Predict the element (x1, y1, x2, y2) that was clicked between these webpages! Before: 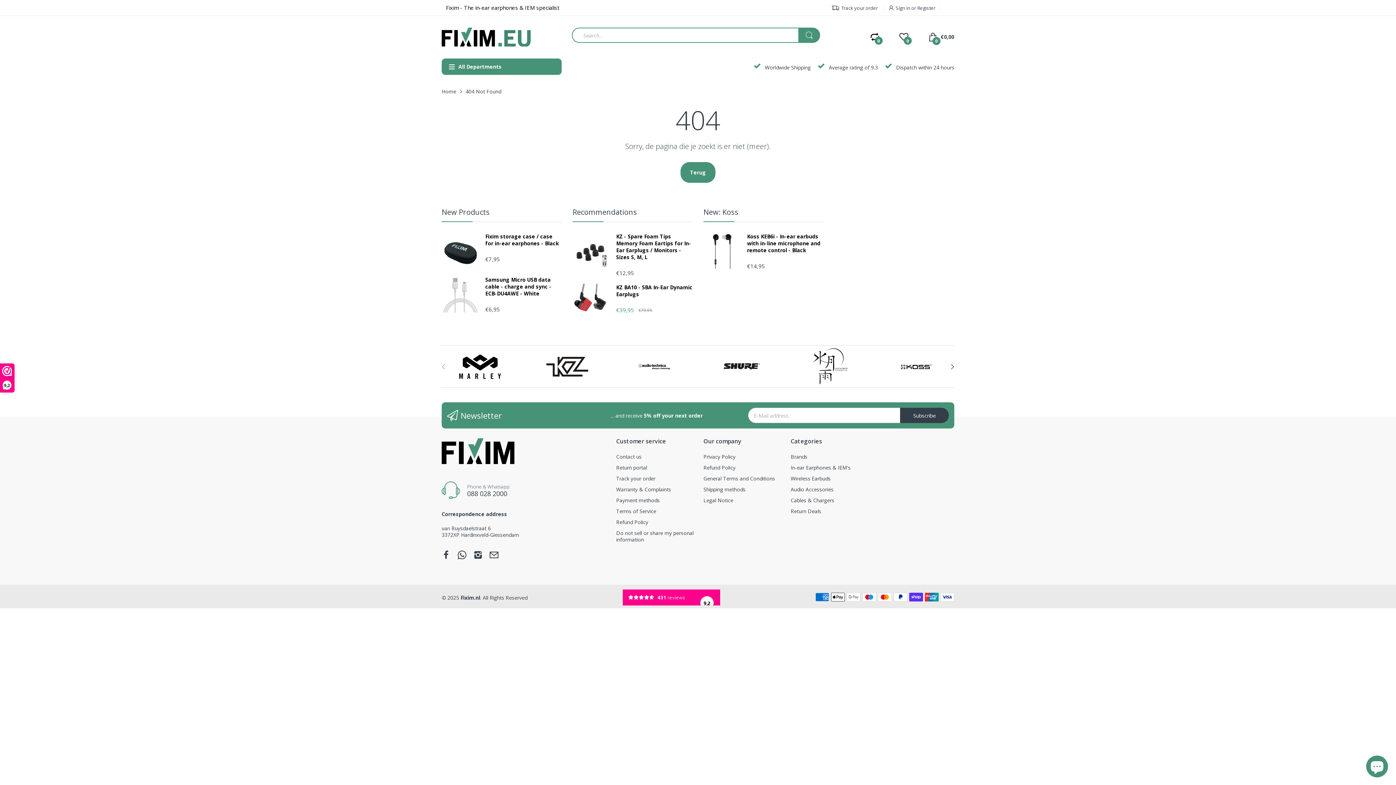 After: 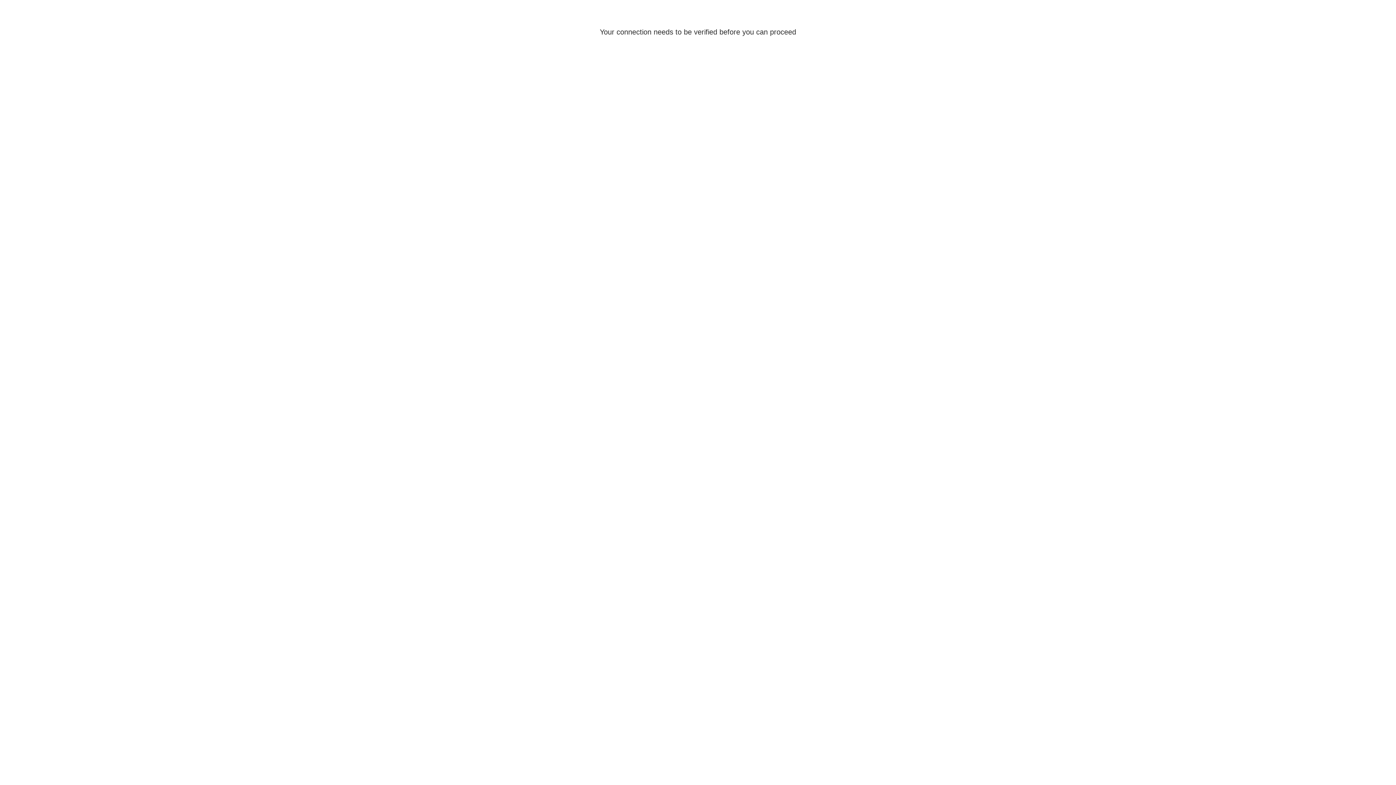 Action: label: Sign in  bbox: (896, 4, 911, 11)